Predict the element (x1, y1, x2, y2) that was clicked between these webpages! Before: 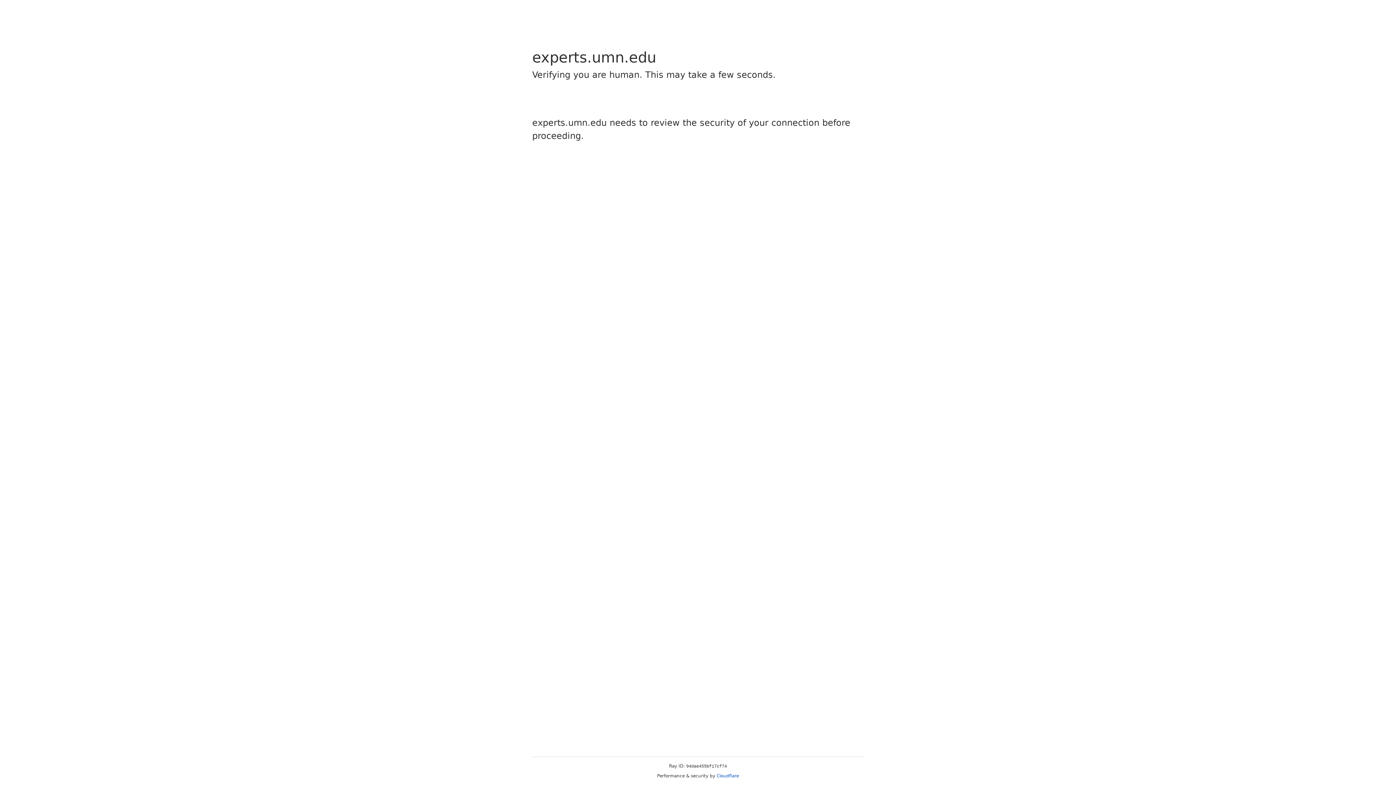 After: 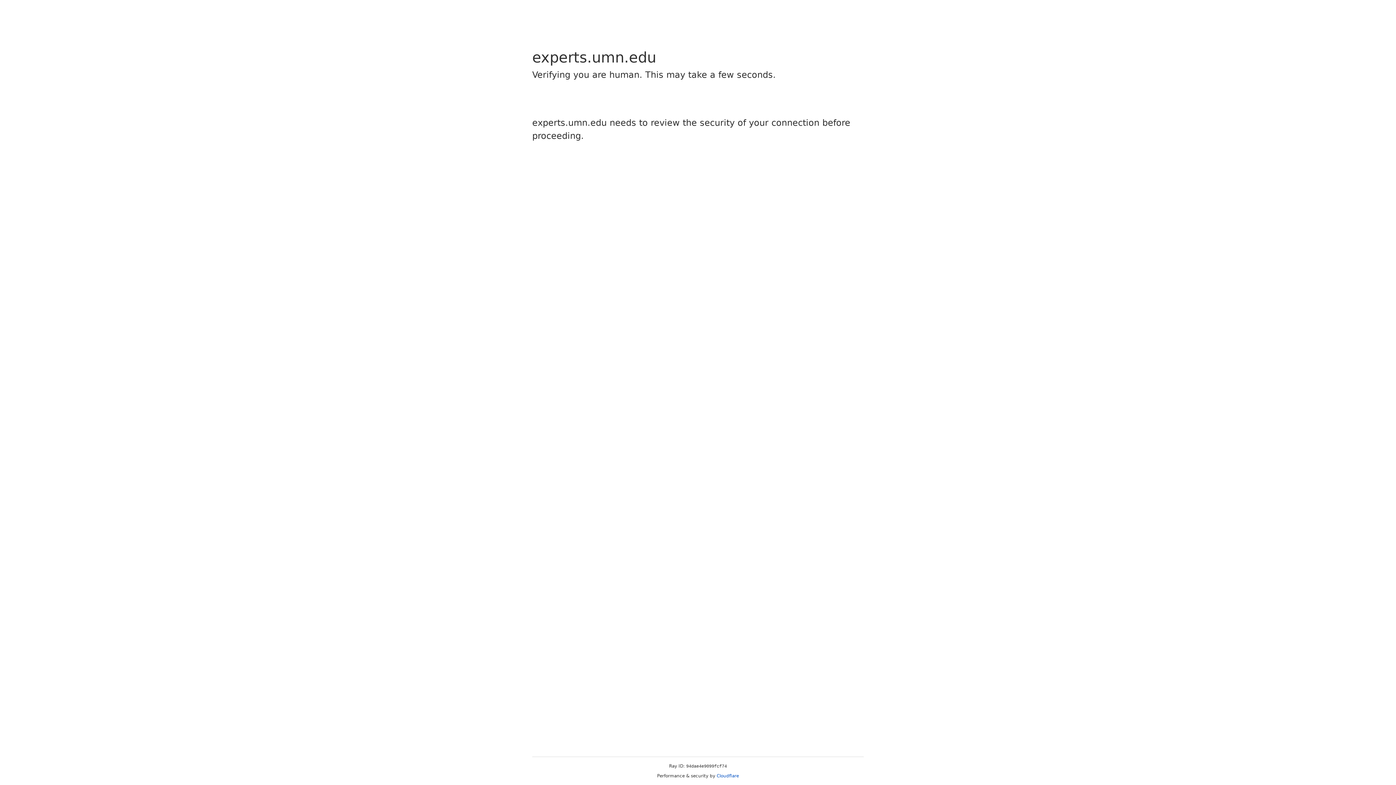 Action: bbox: (716, 773, 739, 778) label: Cloudflare